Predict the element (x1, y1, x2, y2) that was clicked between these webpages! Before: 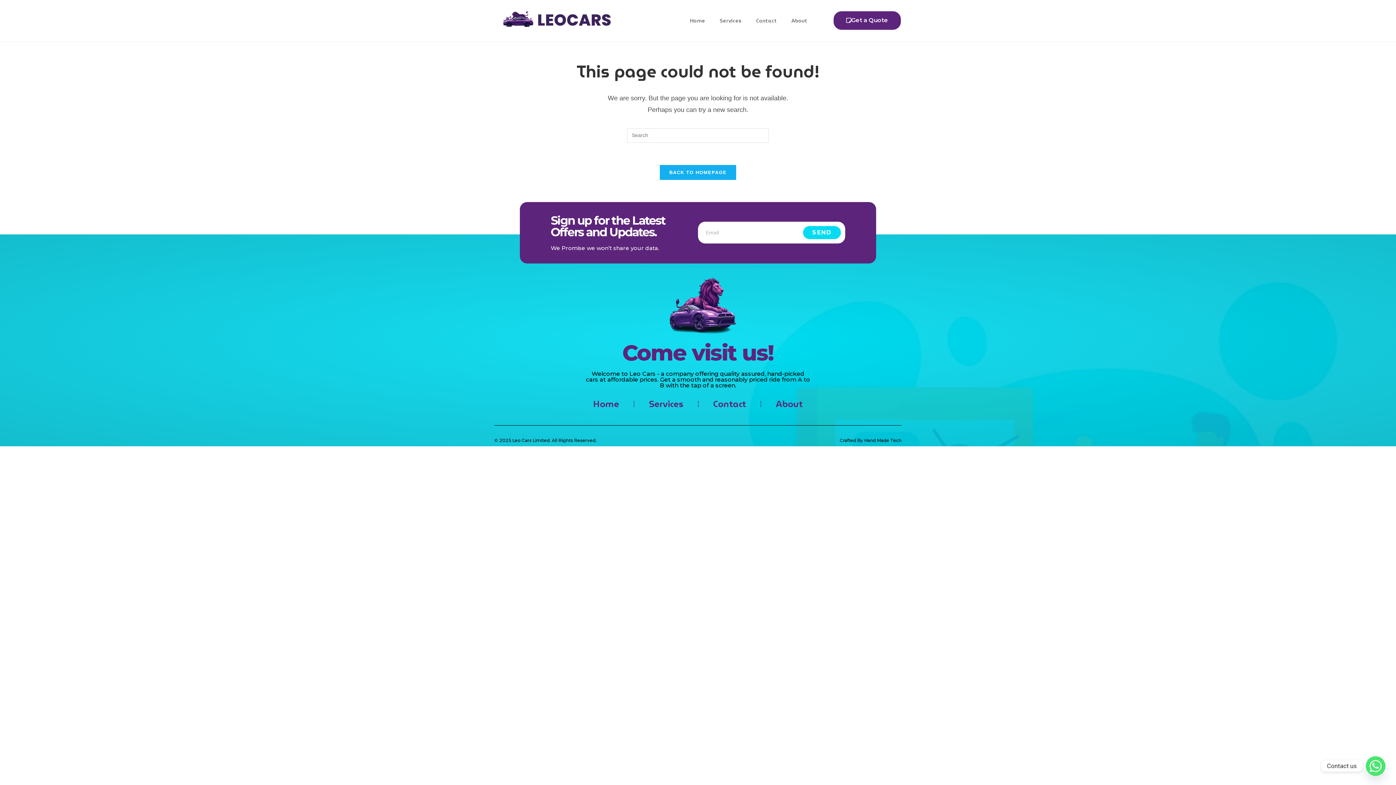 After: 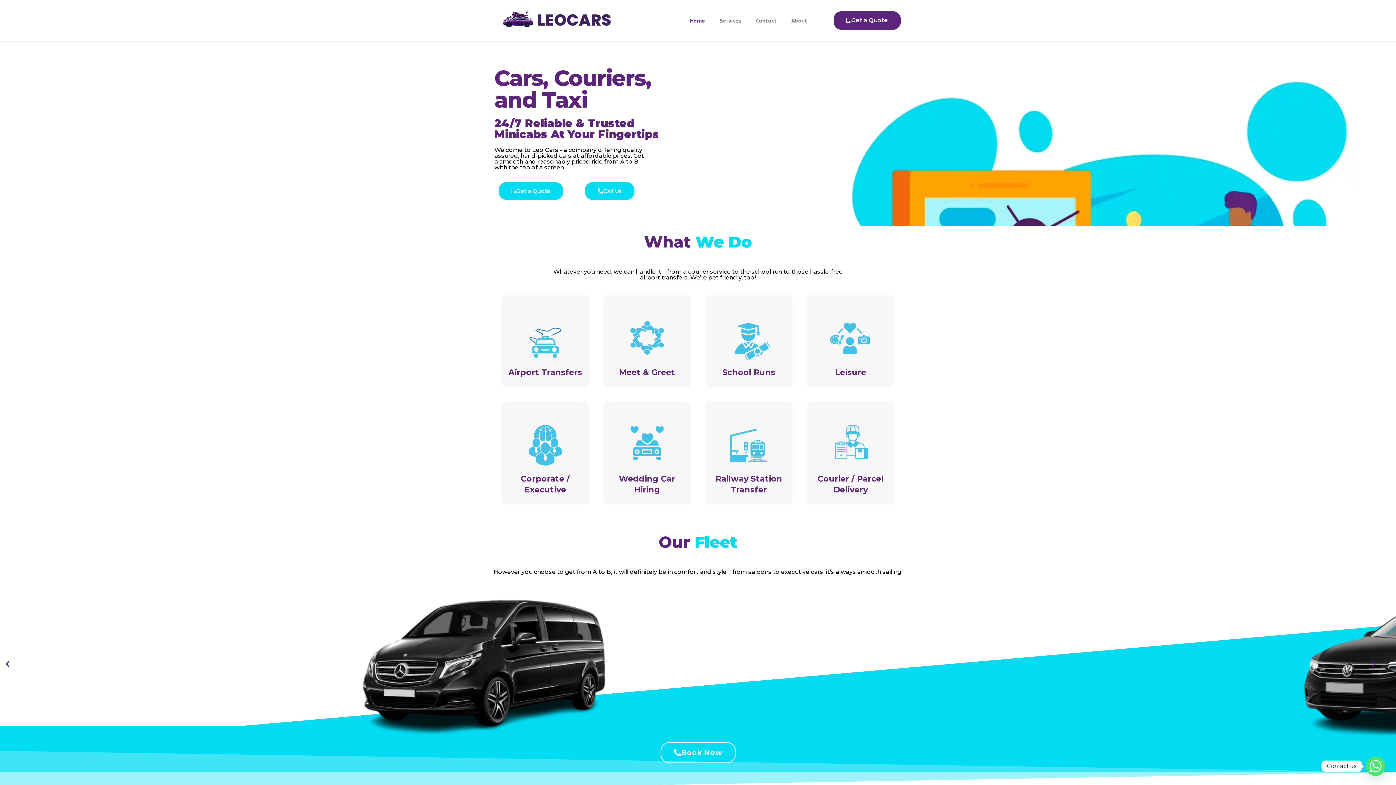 Action: label: Home bbox: (682, 12, 712, 29)